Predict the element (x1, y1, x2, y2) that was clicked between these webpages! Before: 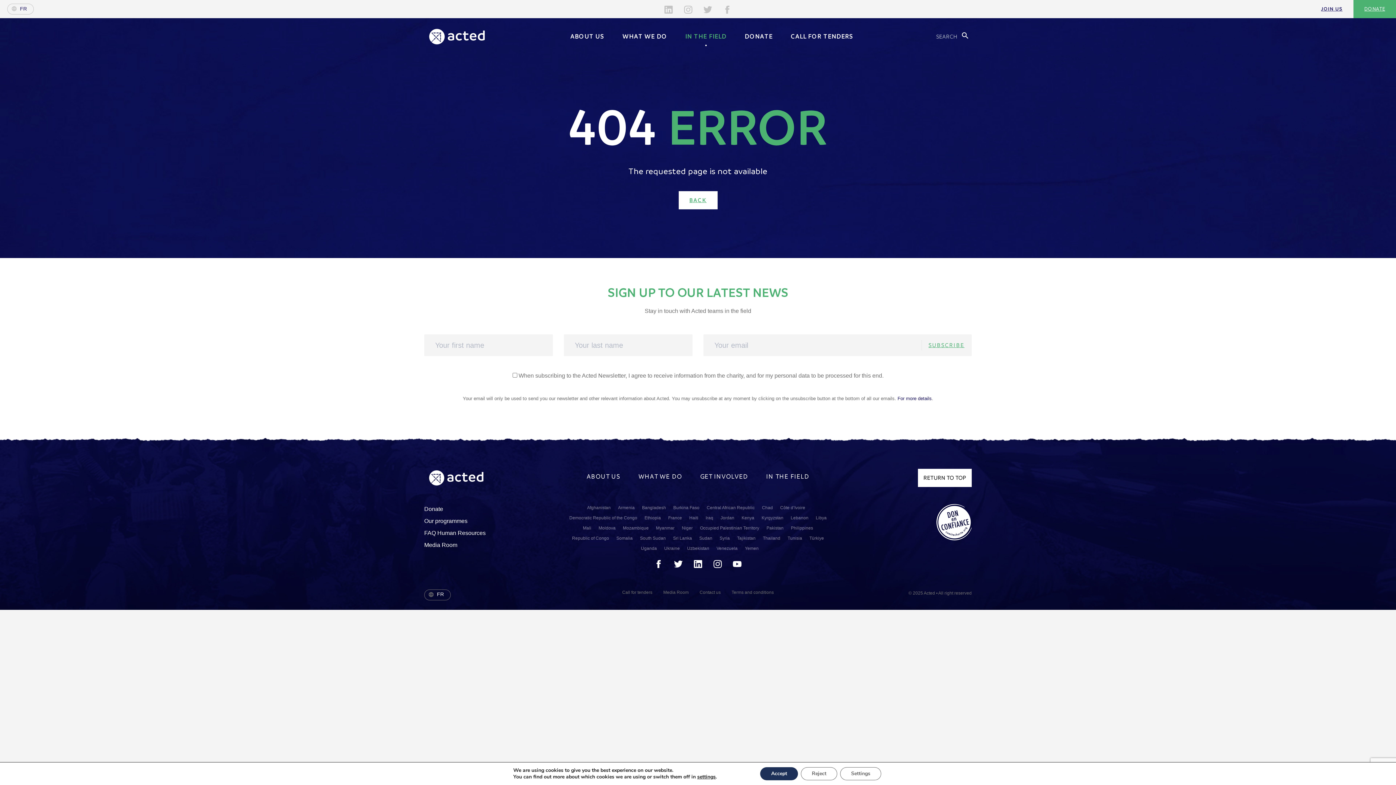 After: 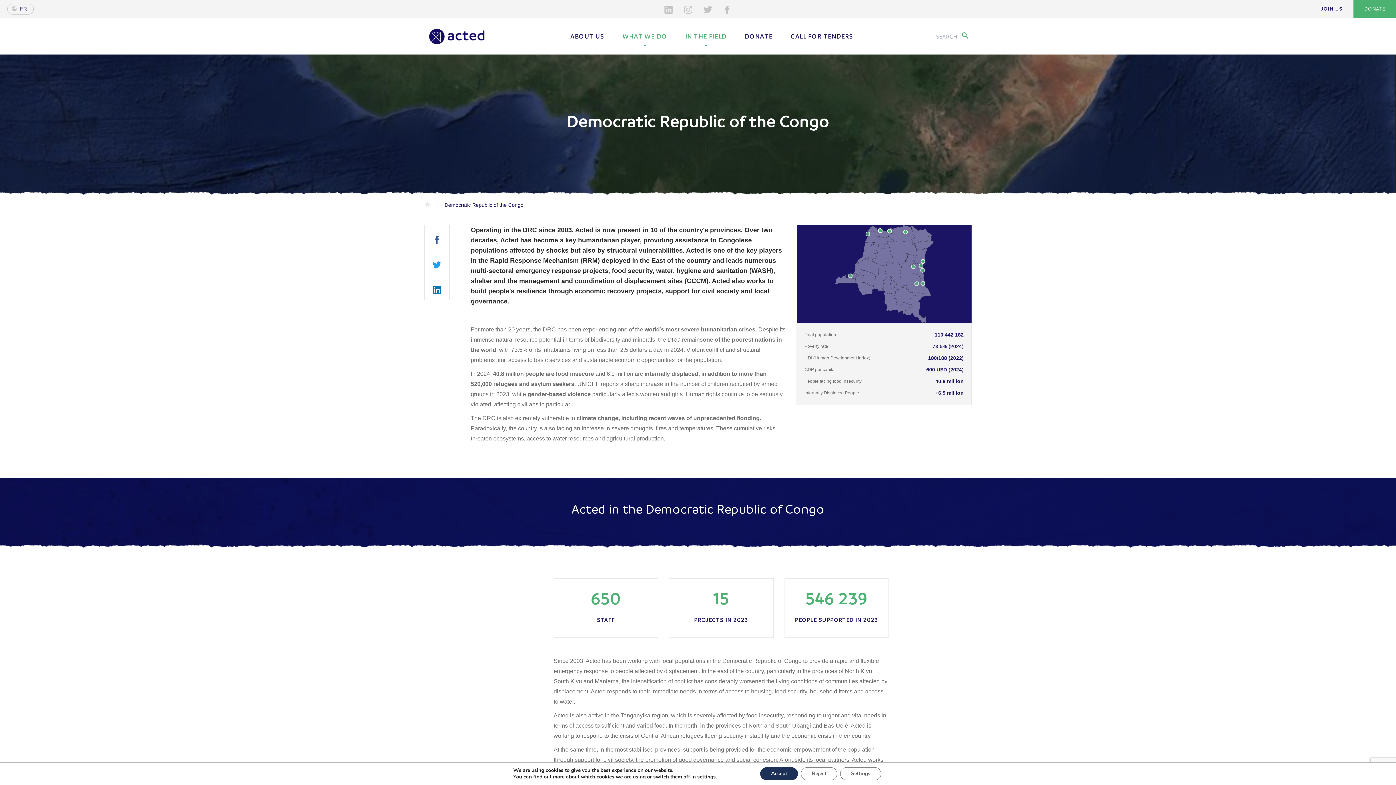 Action: label: Democratic Republic of the Congo bbox: (569, 515, 637, 520)